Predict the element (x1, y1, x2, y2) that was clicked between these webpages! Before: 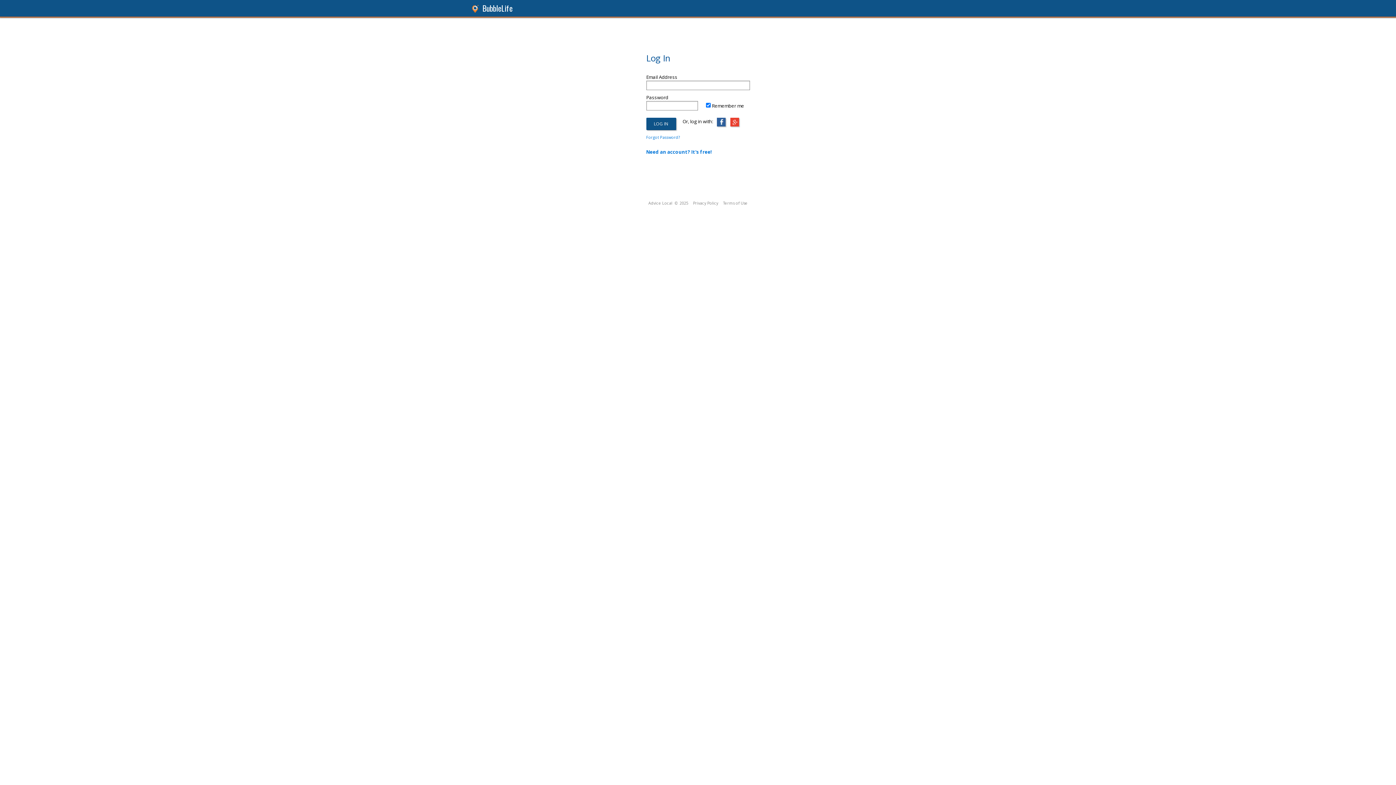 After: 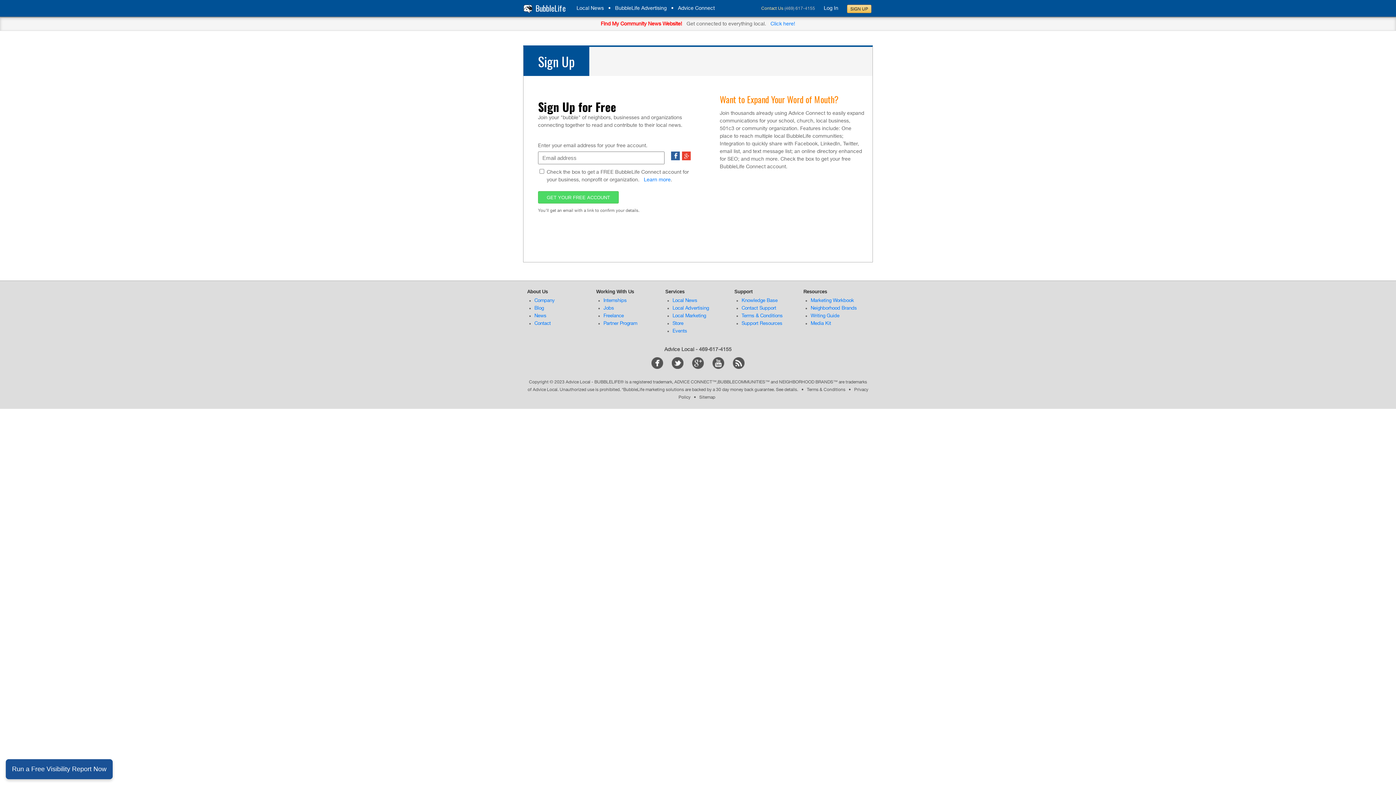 Action: bbox: (646, 147, 712, 154) label: Need an account? It's free!